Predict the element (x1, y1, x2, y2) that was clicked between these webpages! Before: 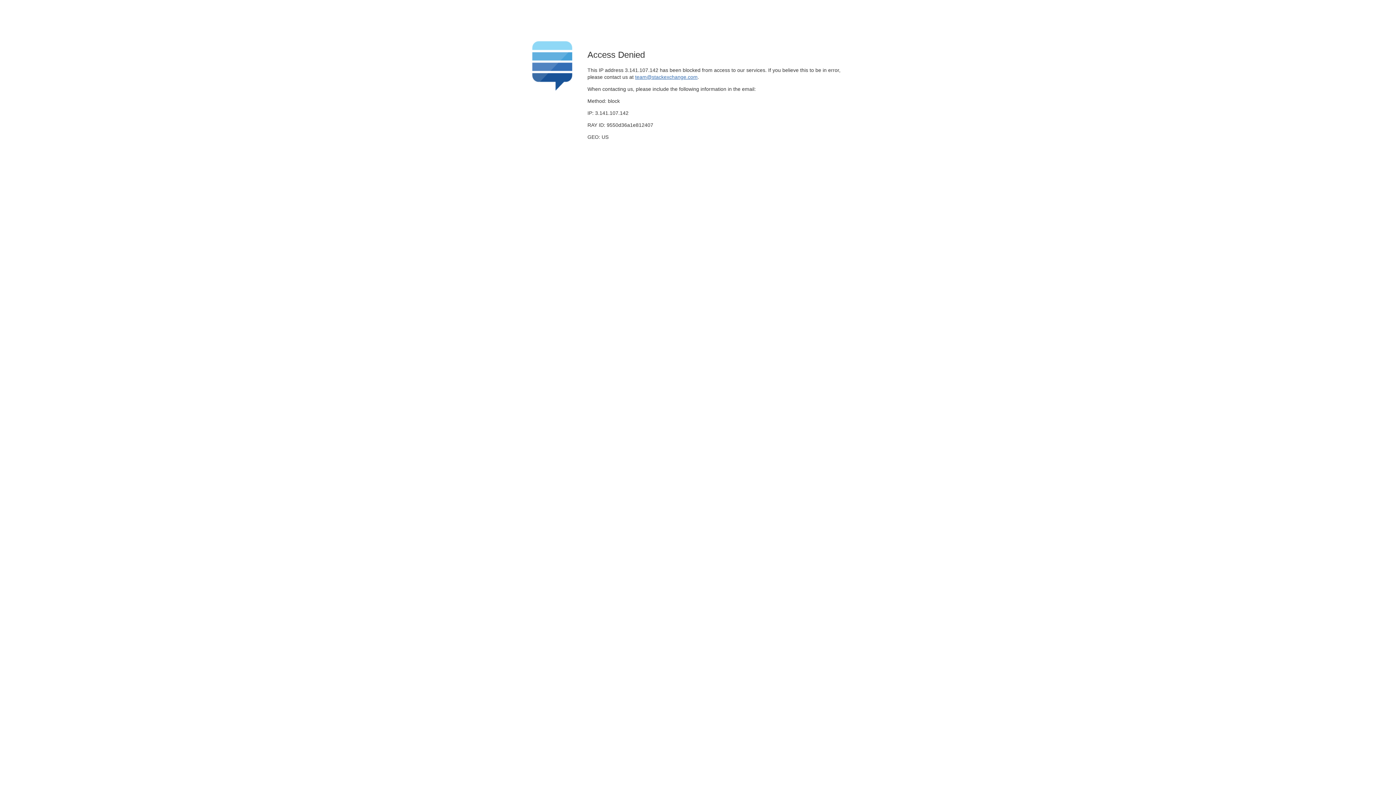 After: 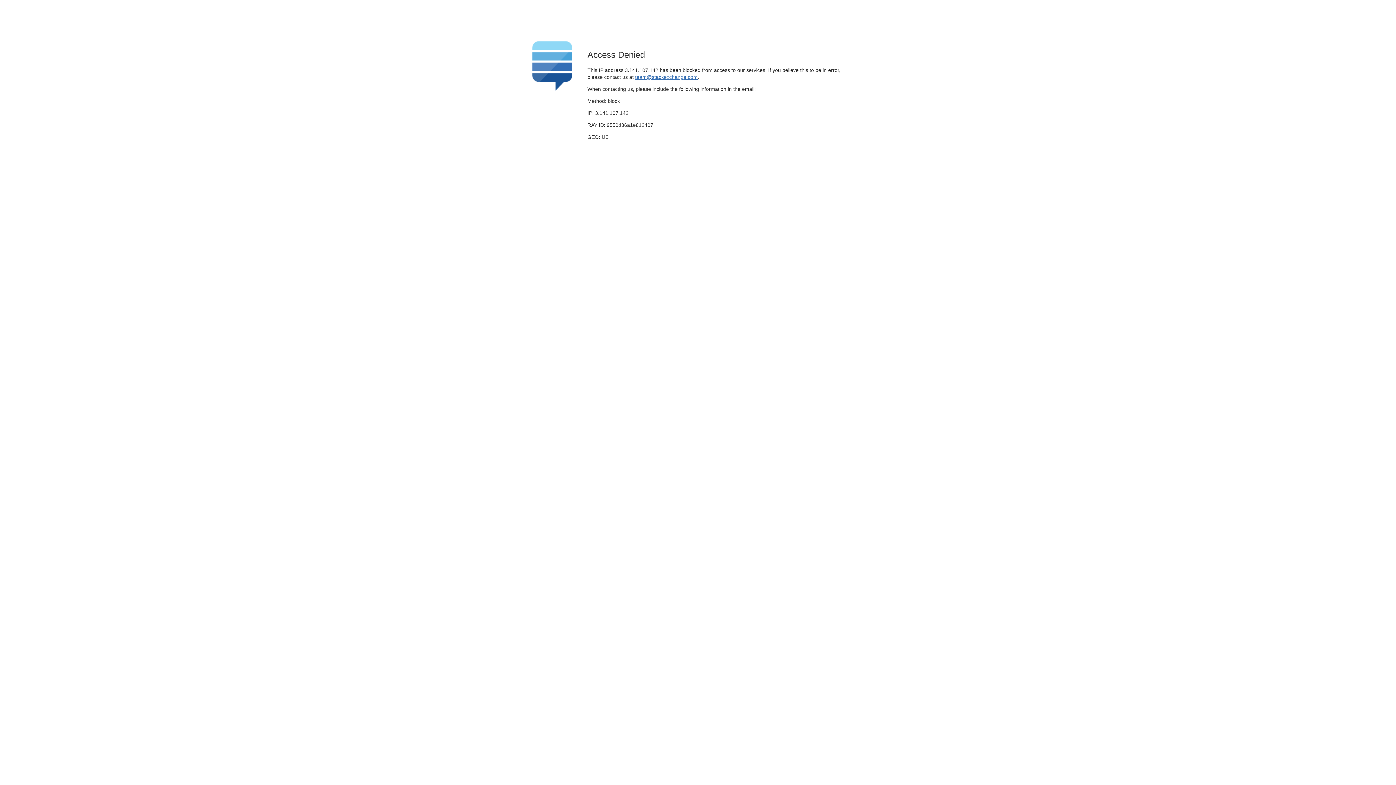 Action: bbox: (635, 74, 697, 79) label: team@stackexchange.com